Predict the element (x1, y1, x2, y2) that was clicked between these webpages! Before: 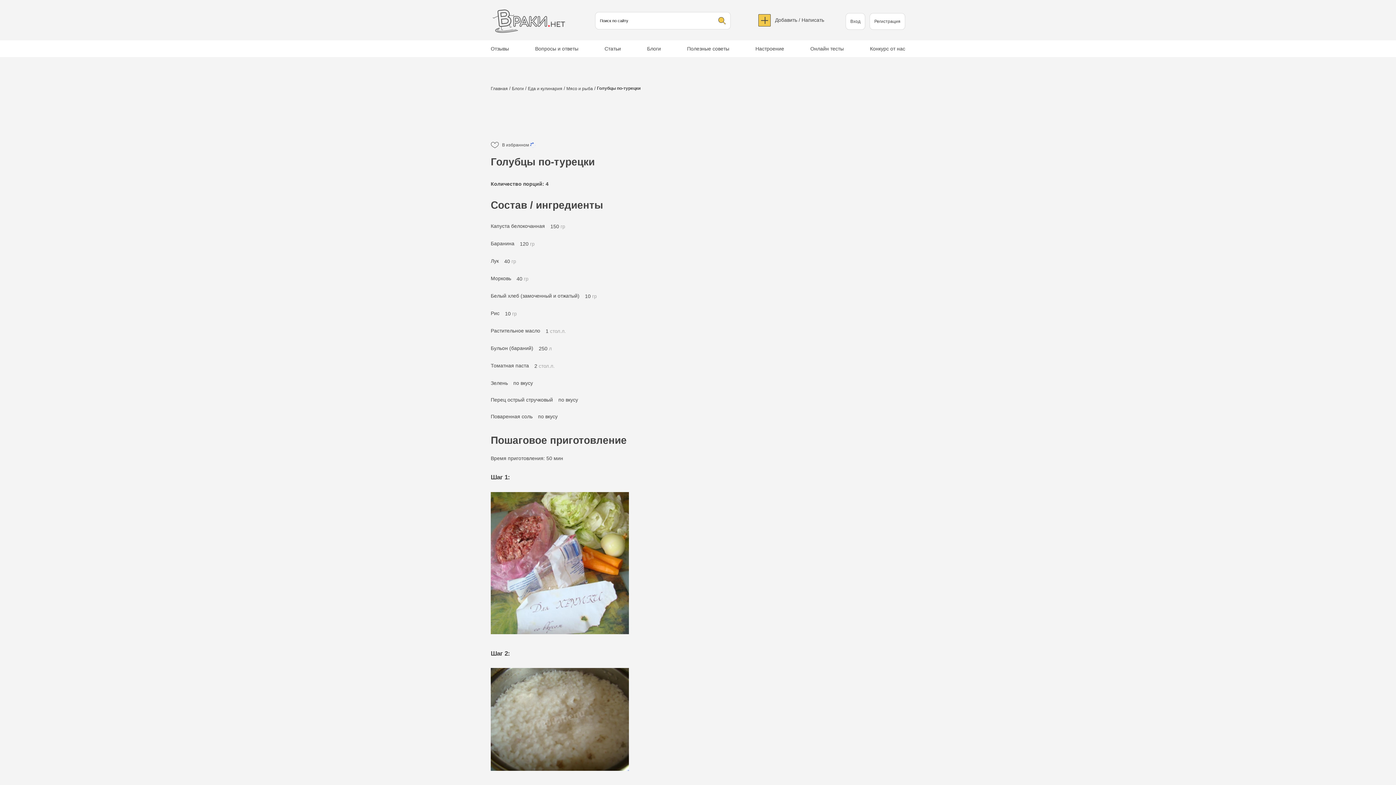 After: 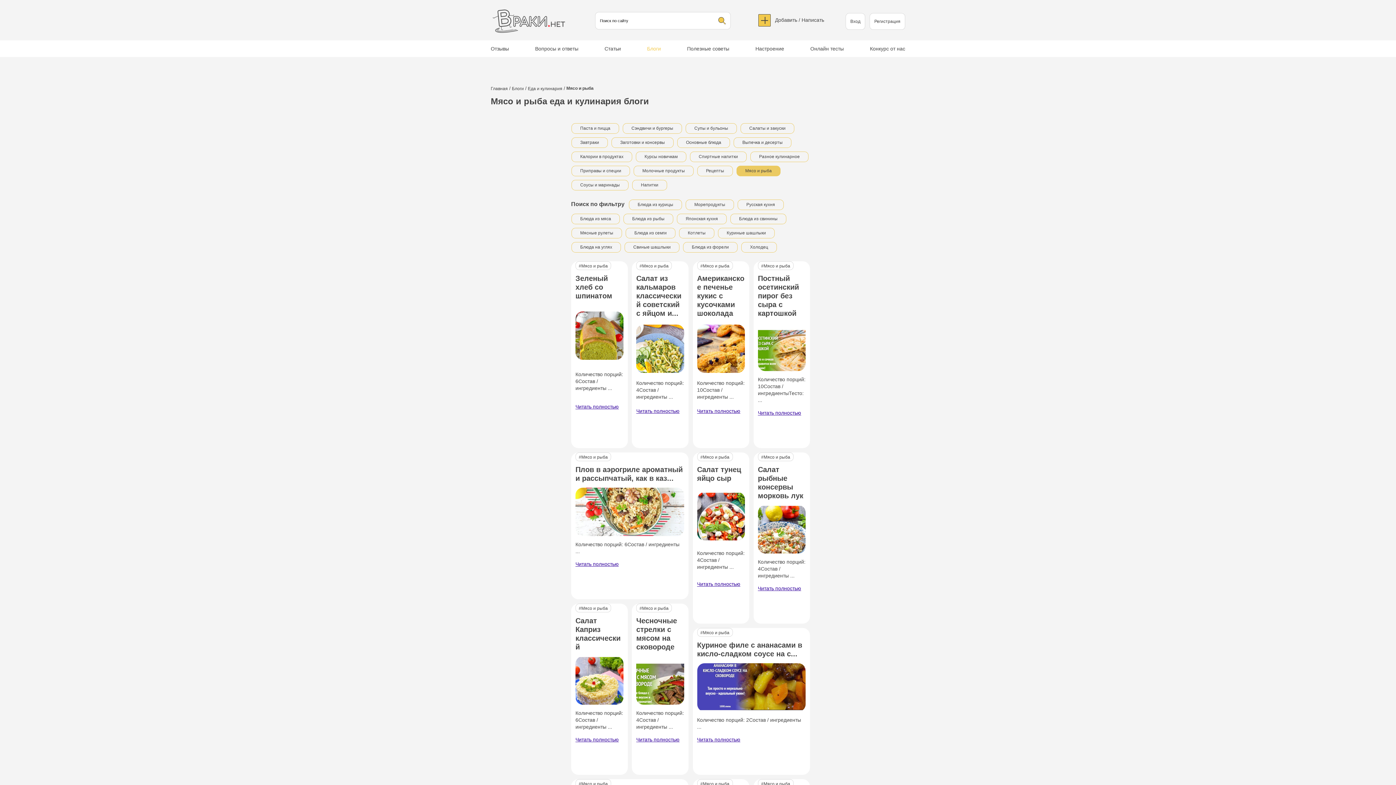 Action: bbox: (566, 86, 593, 91) label: Мясо и рыба